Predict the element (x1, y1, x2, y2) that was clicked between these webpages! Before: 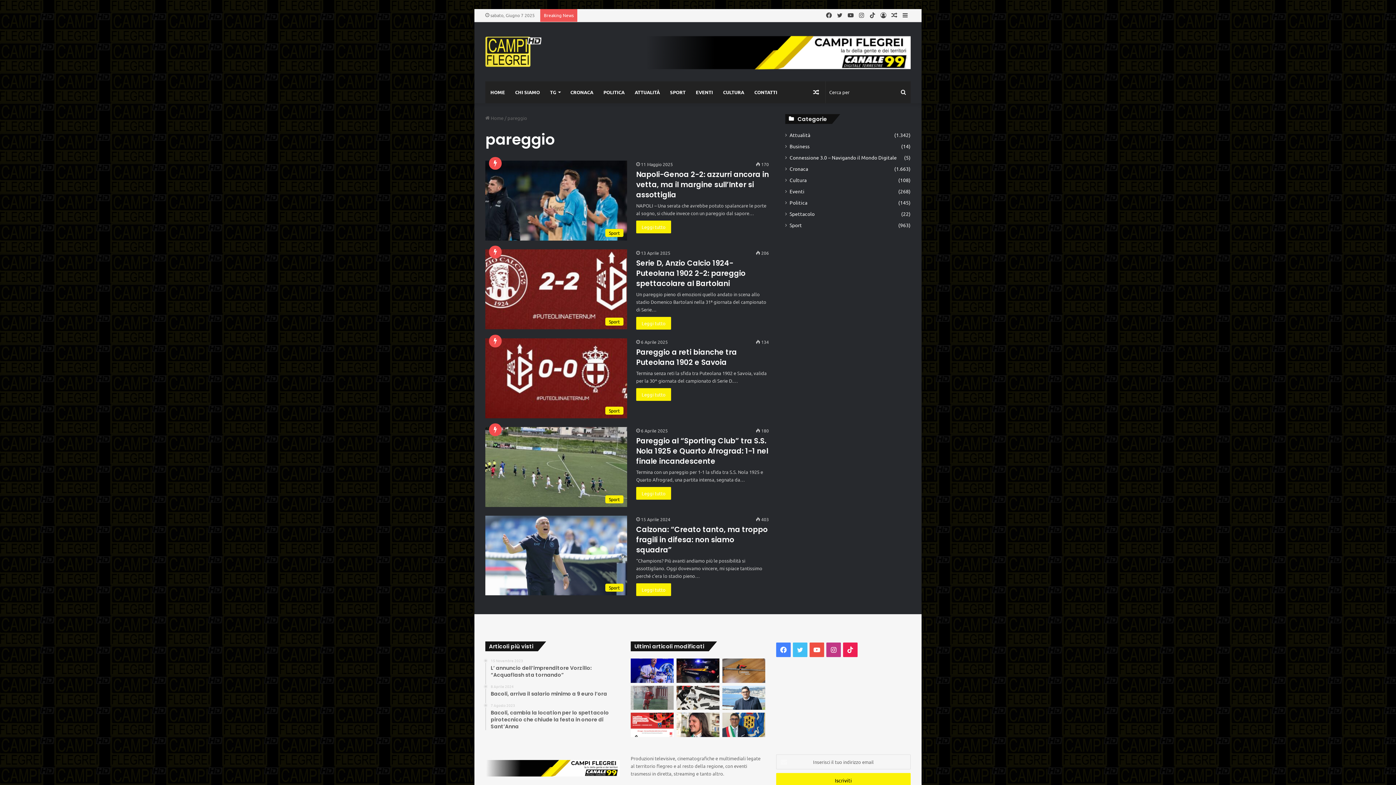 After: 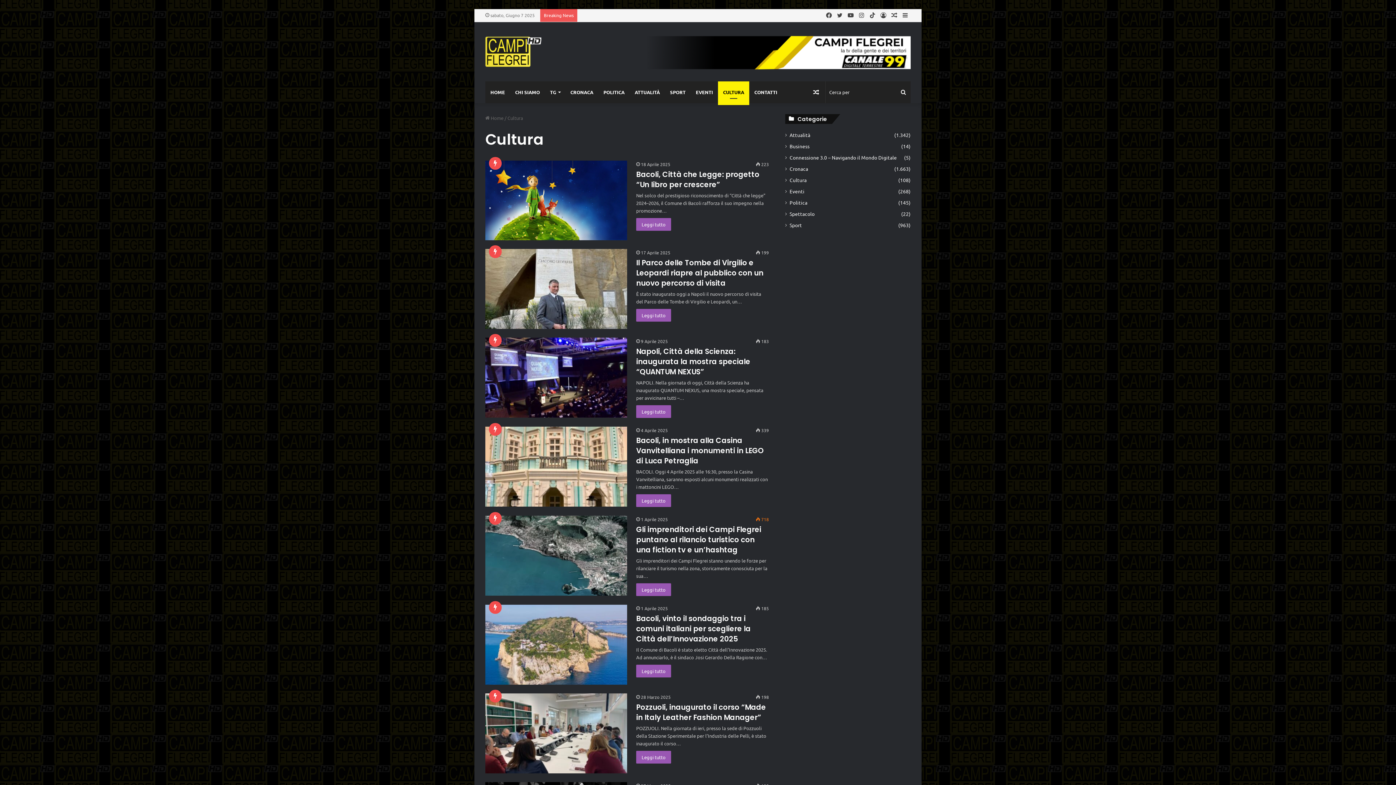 Action: bbox: (789, 176, 806, 184) label: Cultura